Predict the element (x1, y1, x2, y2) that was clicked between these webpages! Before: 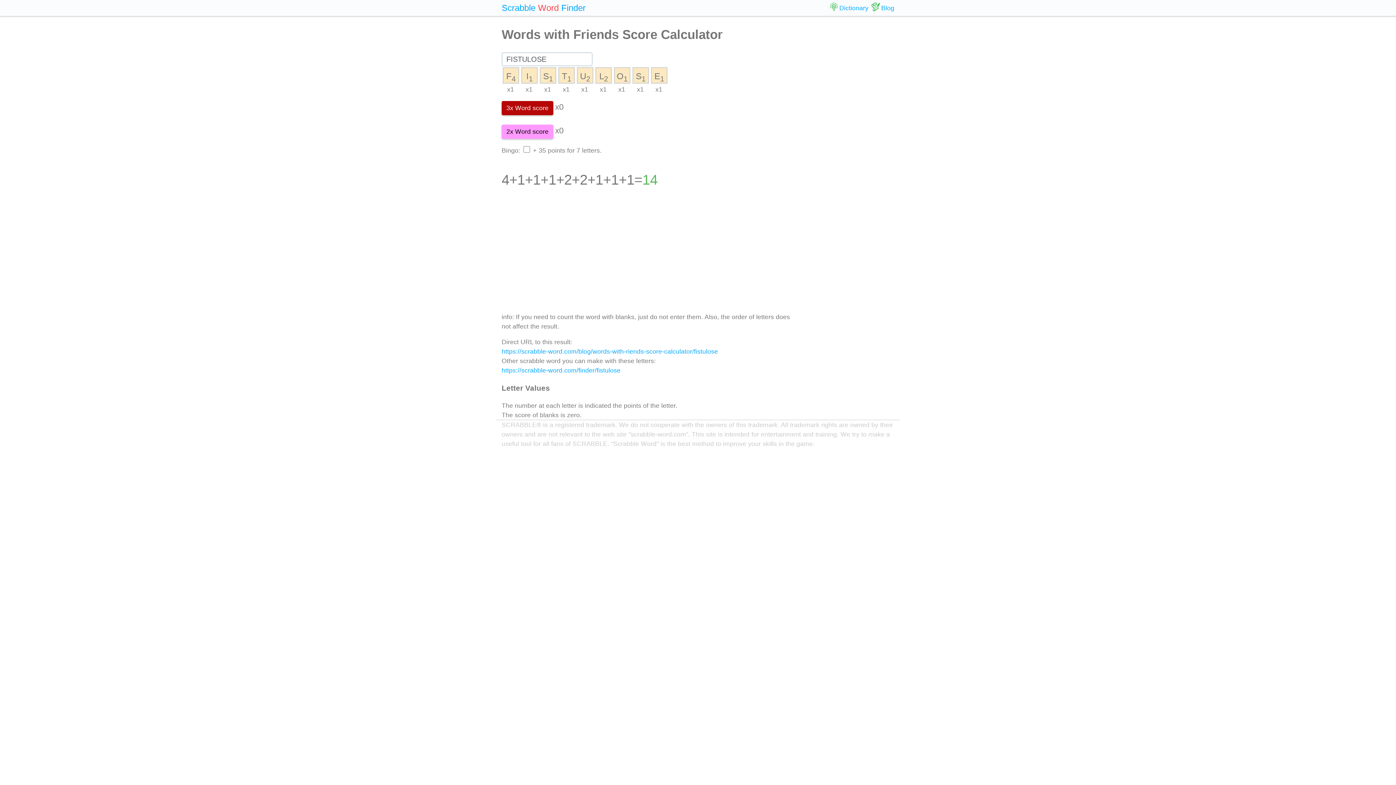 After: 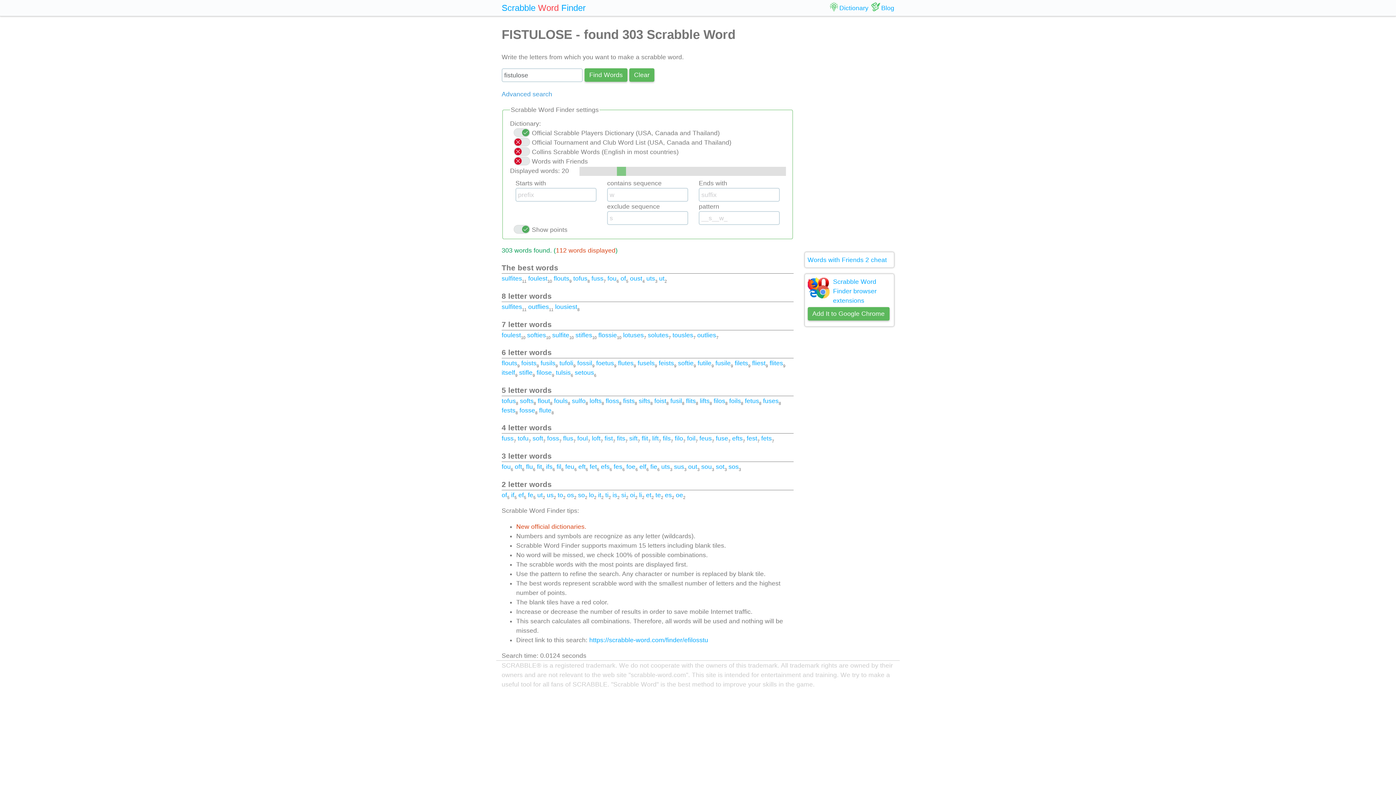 Action: bbox: (501, 367, 620, 374) label: https://scrabble-word.com/finder/fistulose